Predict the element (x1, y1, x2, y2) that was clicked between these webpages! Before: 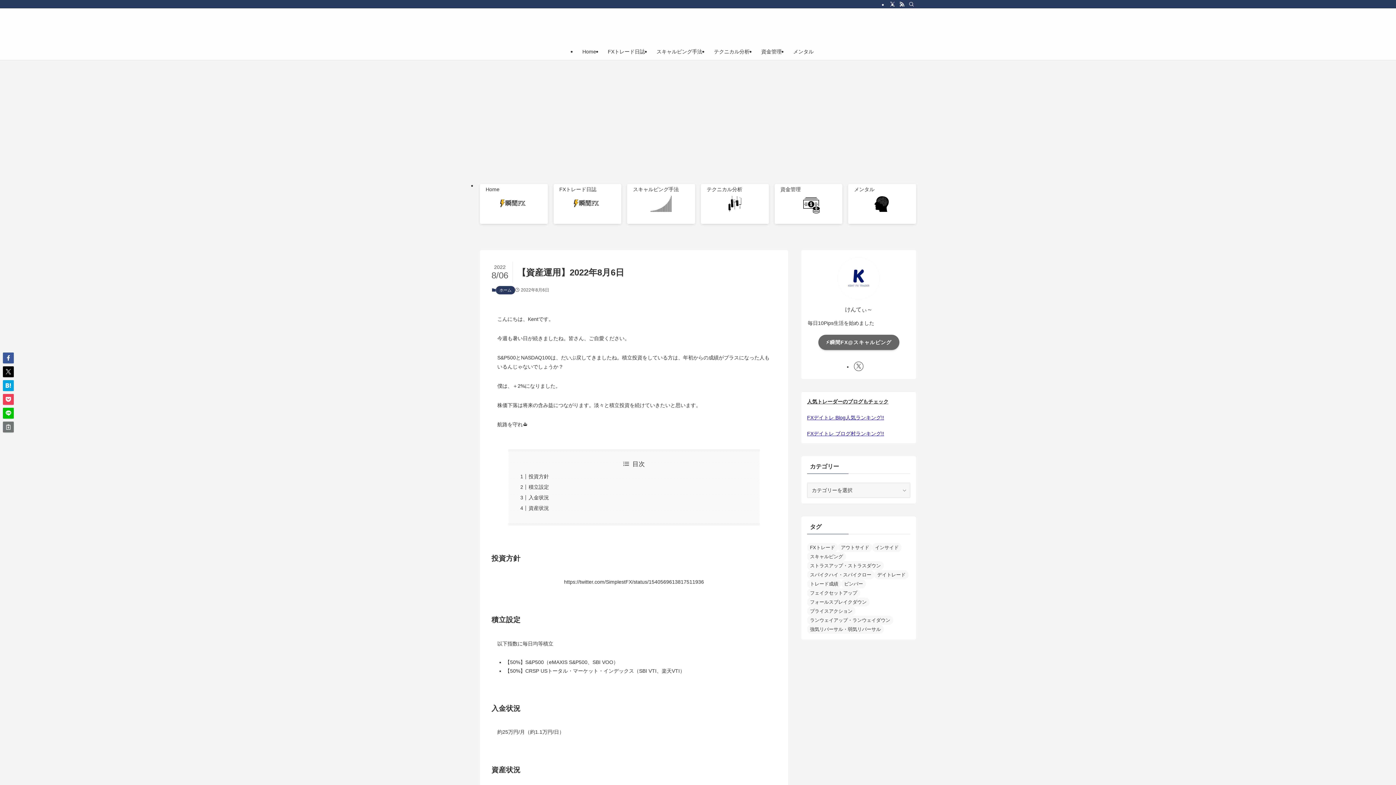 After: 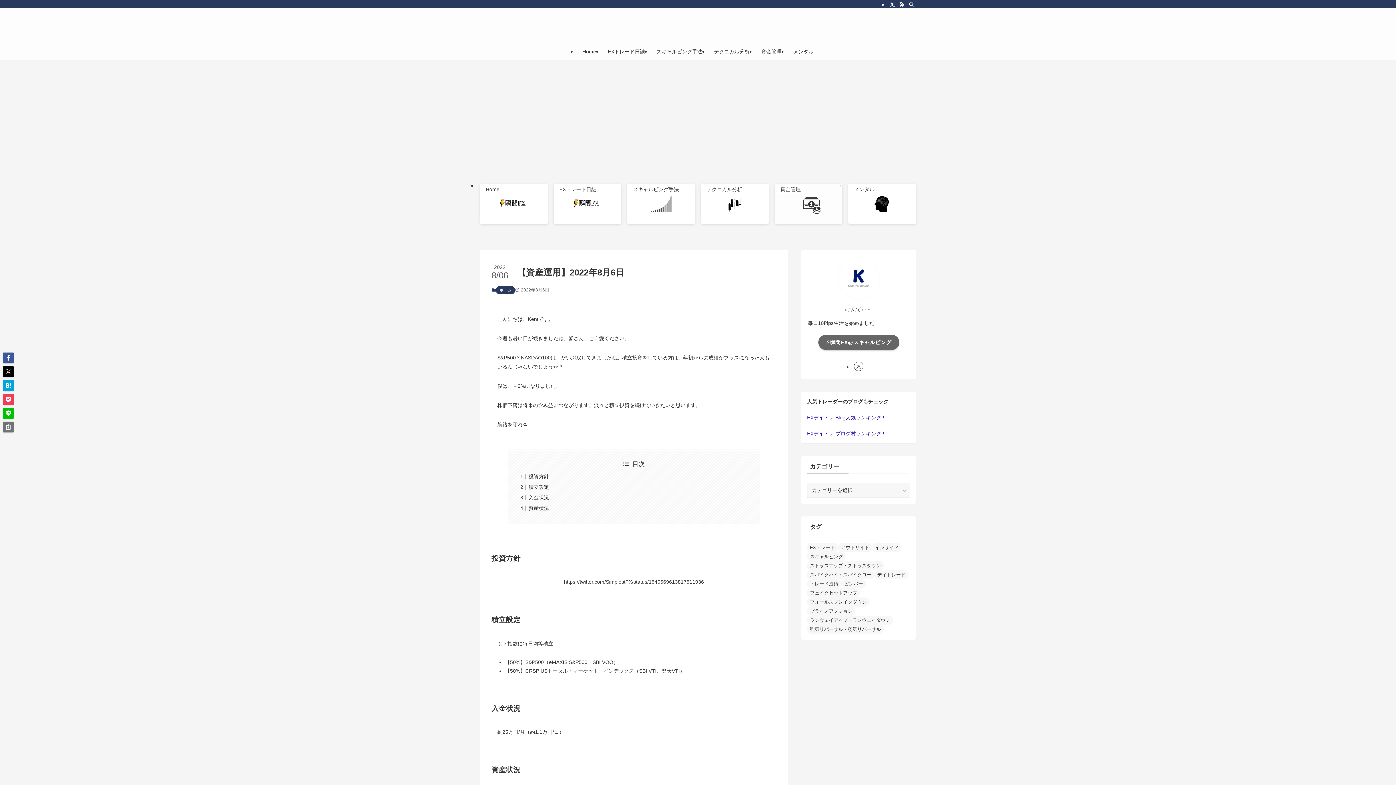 Action: label: 資金管理 bbox: (774, 184, 842, 224)